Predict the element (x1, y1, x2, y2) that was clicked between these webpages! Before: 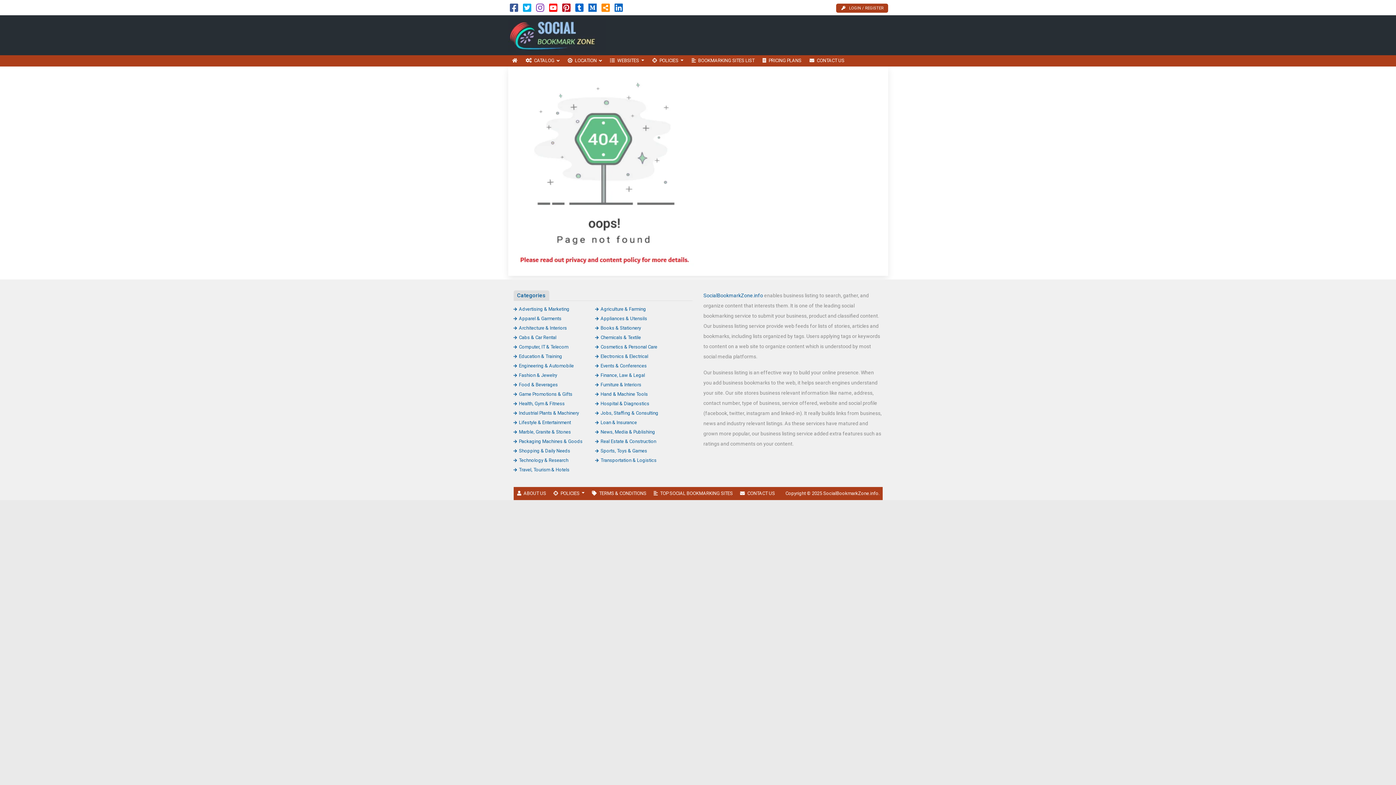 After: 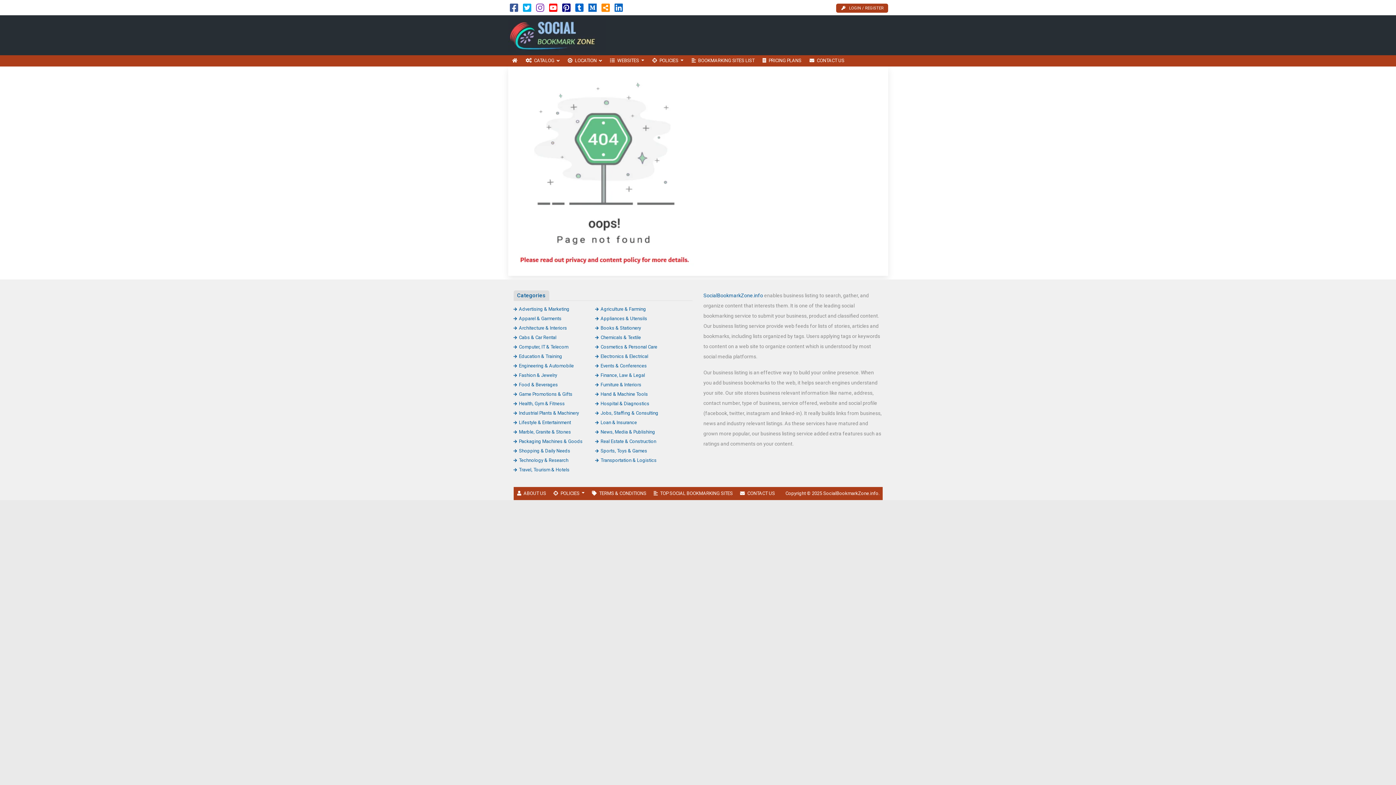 Action: bbox: (562, 6, 570, 12)